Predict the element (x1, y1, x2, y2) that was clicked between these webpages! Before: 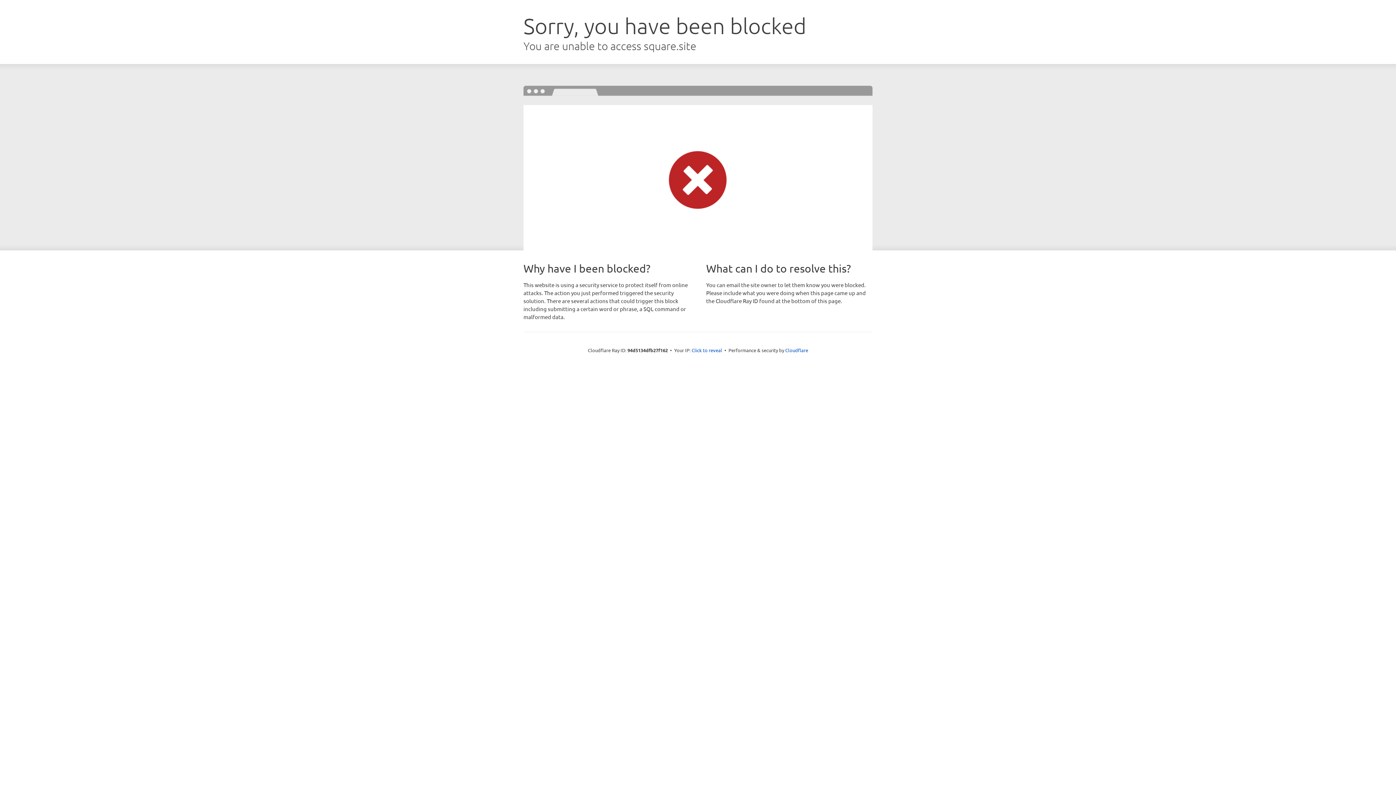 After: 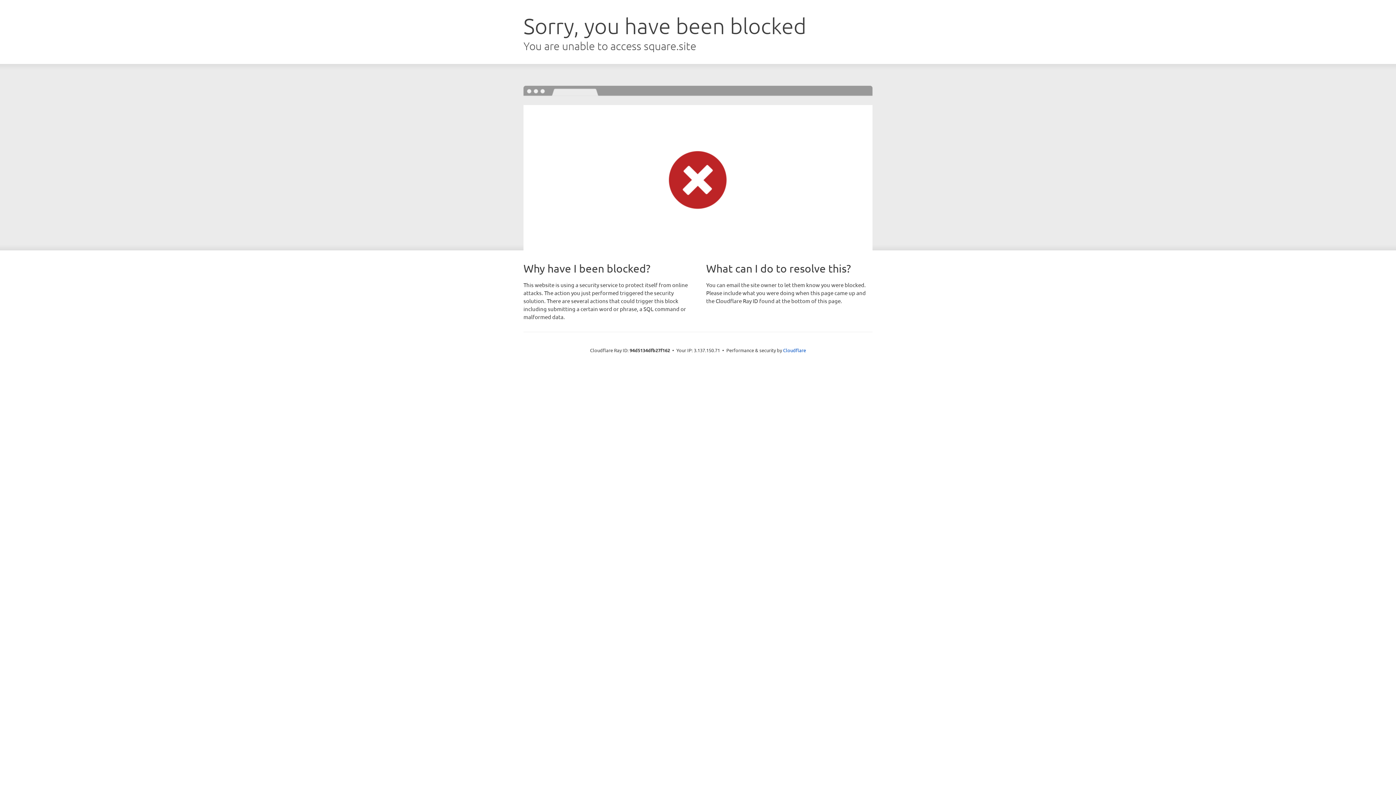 Action: label: Click to reveal bbox: (691, 346, 722, 353)